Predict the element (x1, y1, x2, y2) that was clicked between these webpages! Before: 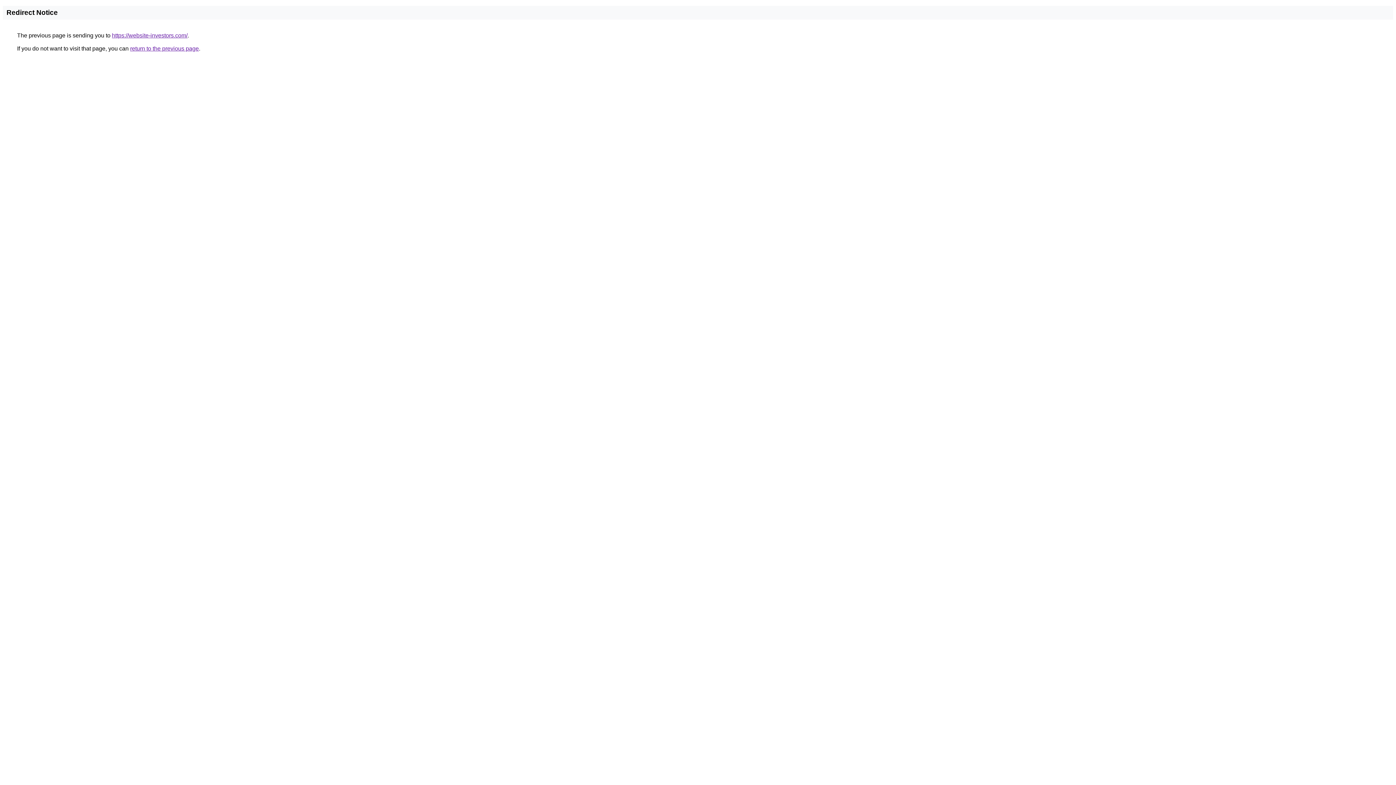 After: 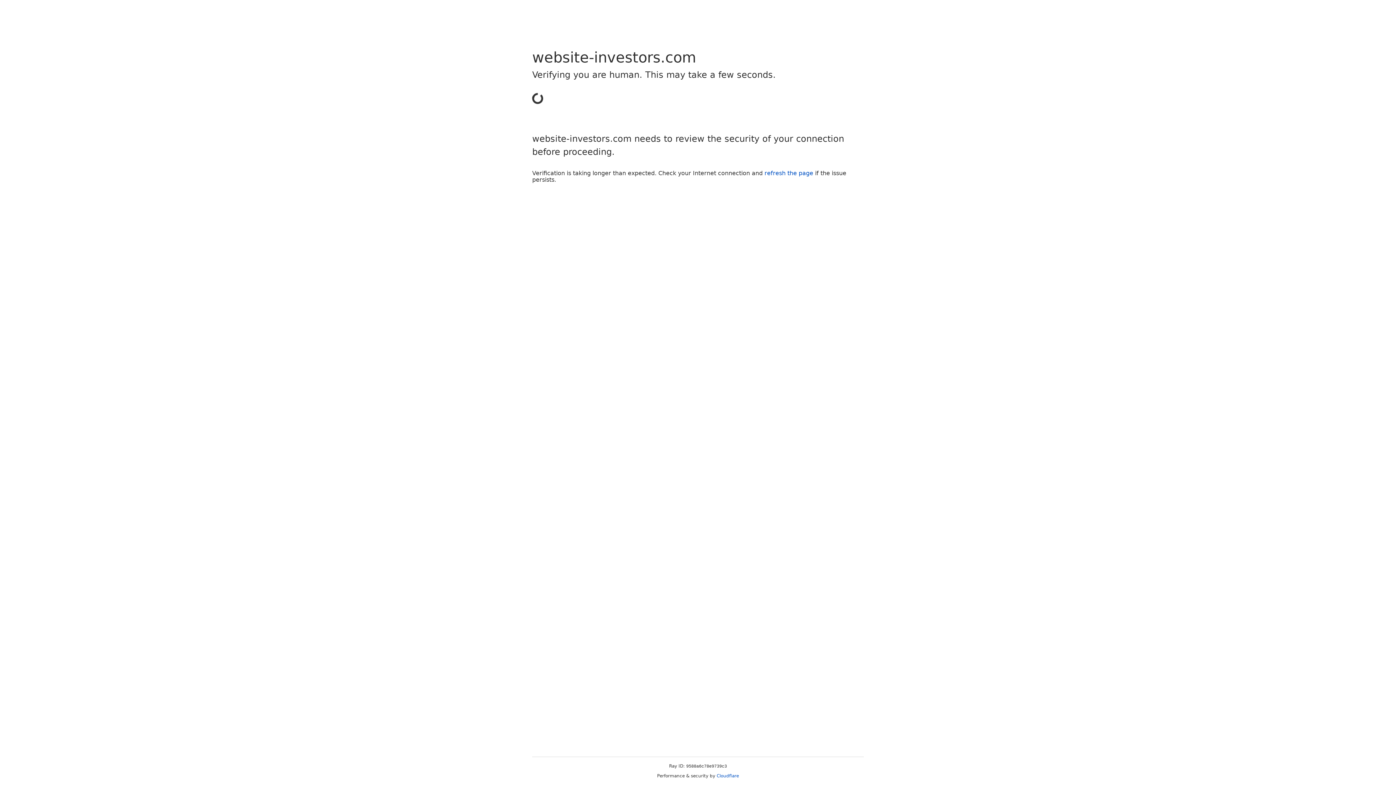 Action: bbox: (112, 32, 187, 38) label: https://website-investors.com/